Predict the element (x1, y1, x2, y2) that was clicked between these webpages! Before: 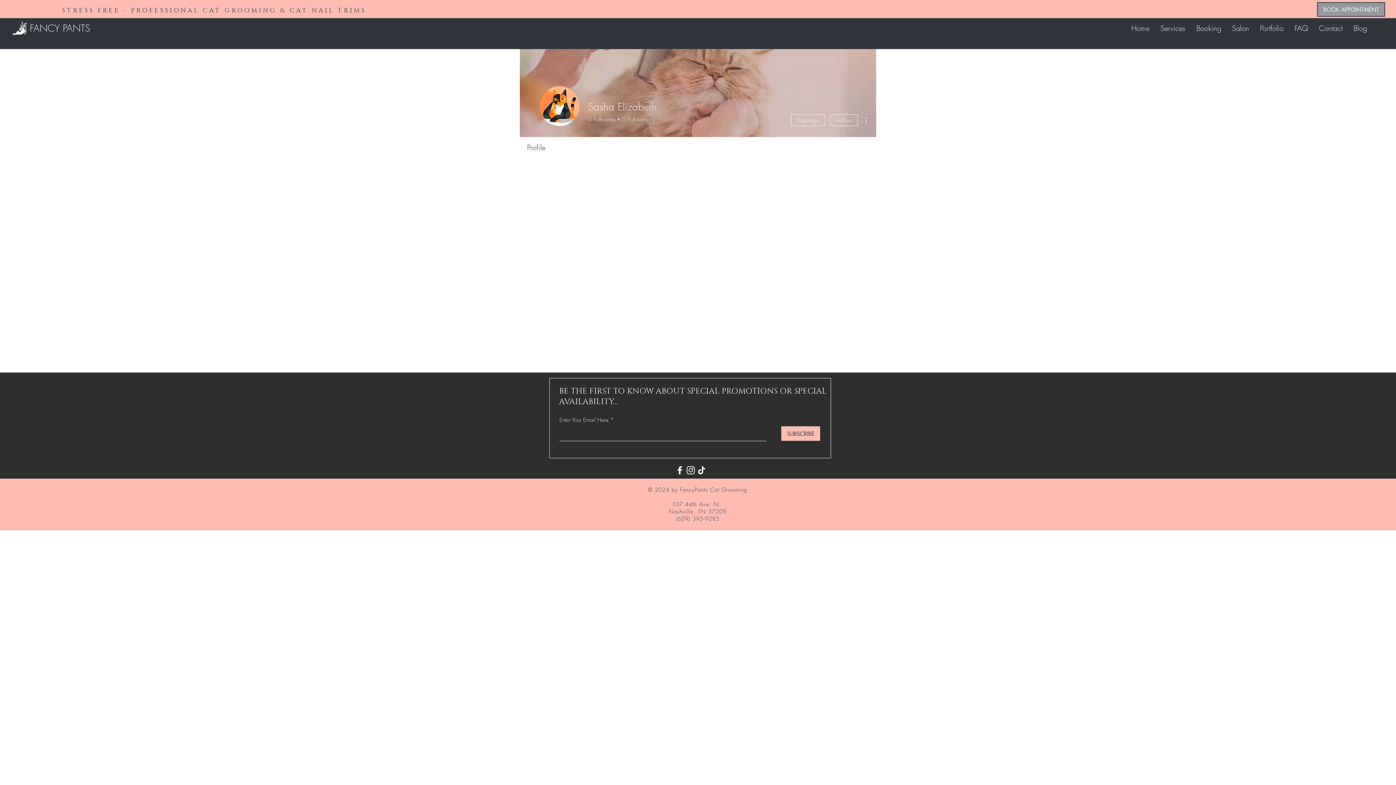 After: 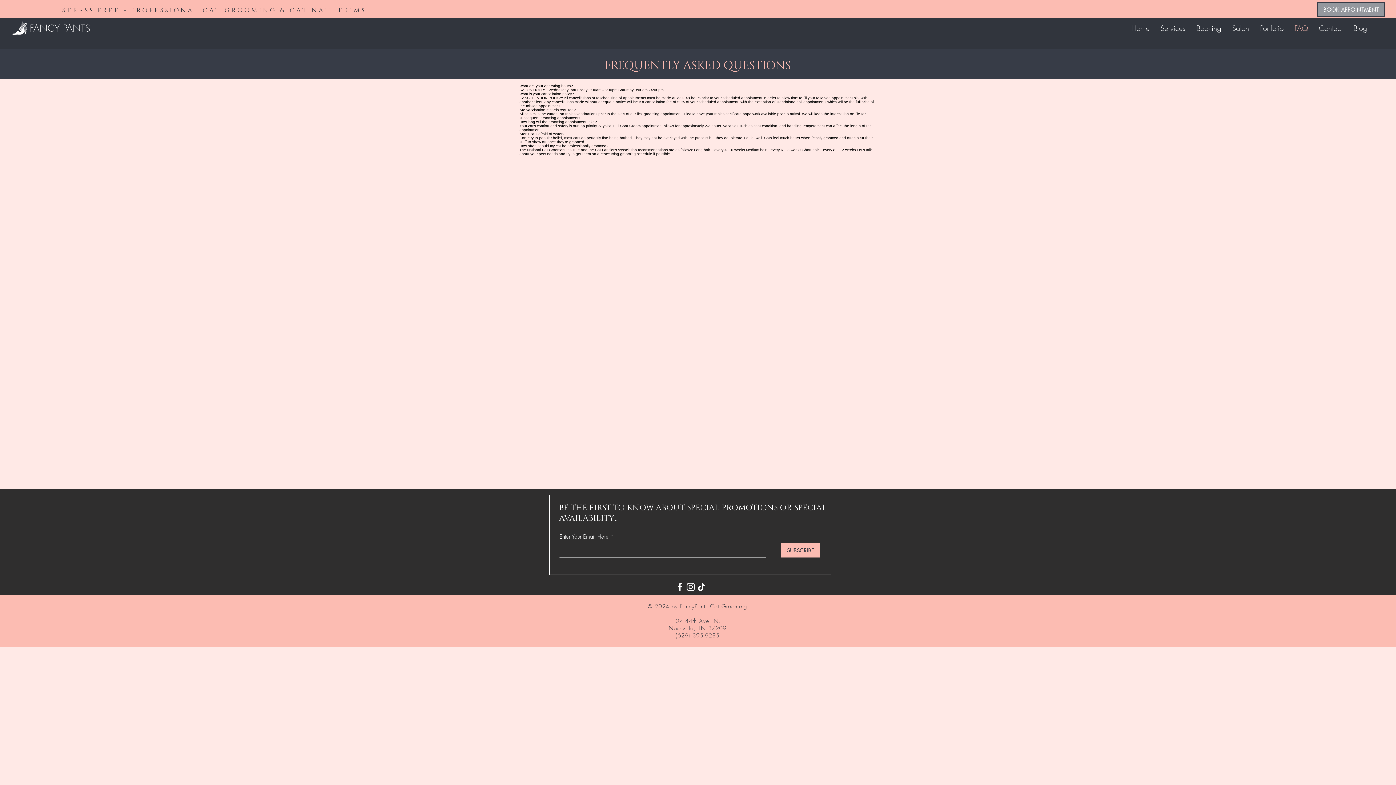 Action: bbox: (1289, 22, 1313, 34) label: FAQ